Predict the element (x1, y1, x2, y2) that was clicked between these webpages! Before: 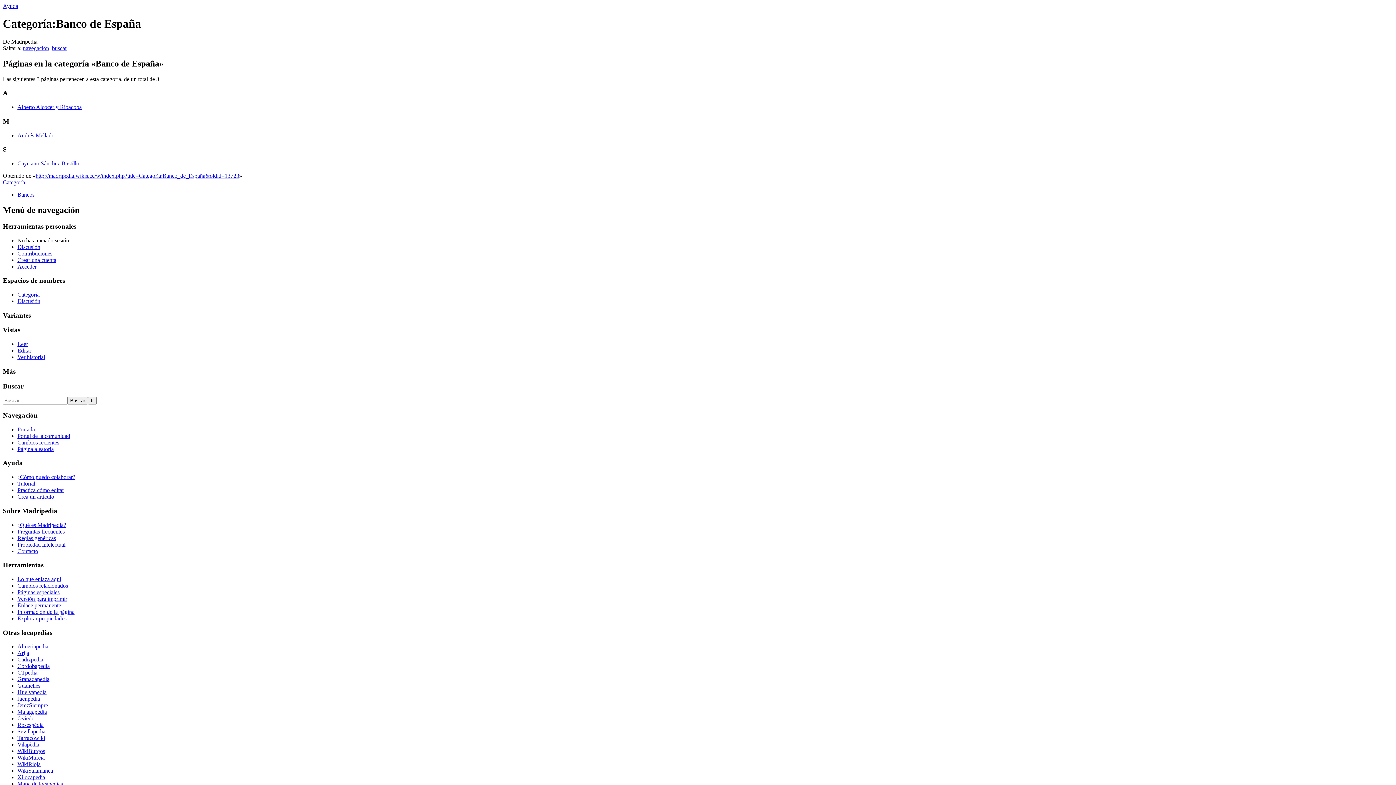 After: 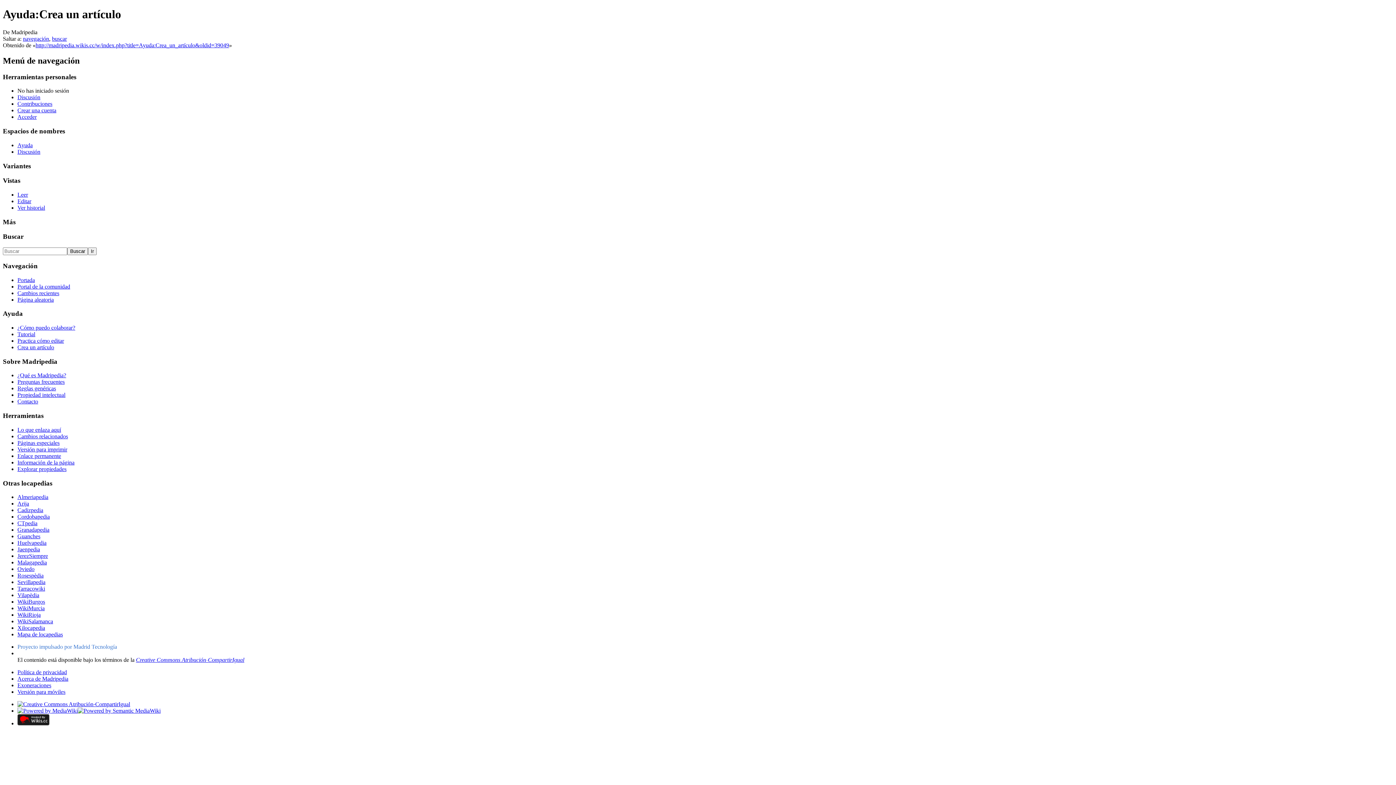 Action: bbox: (17, 493, 54, 500) label: Crea un artículo